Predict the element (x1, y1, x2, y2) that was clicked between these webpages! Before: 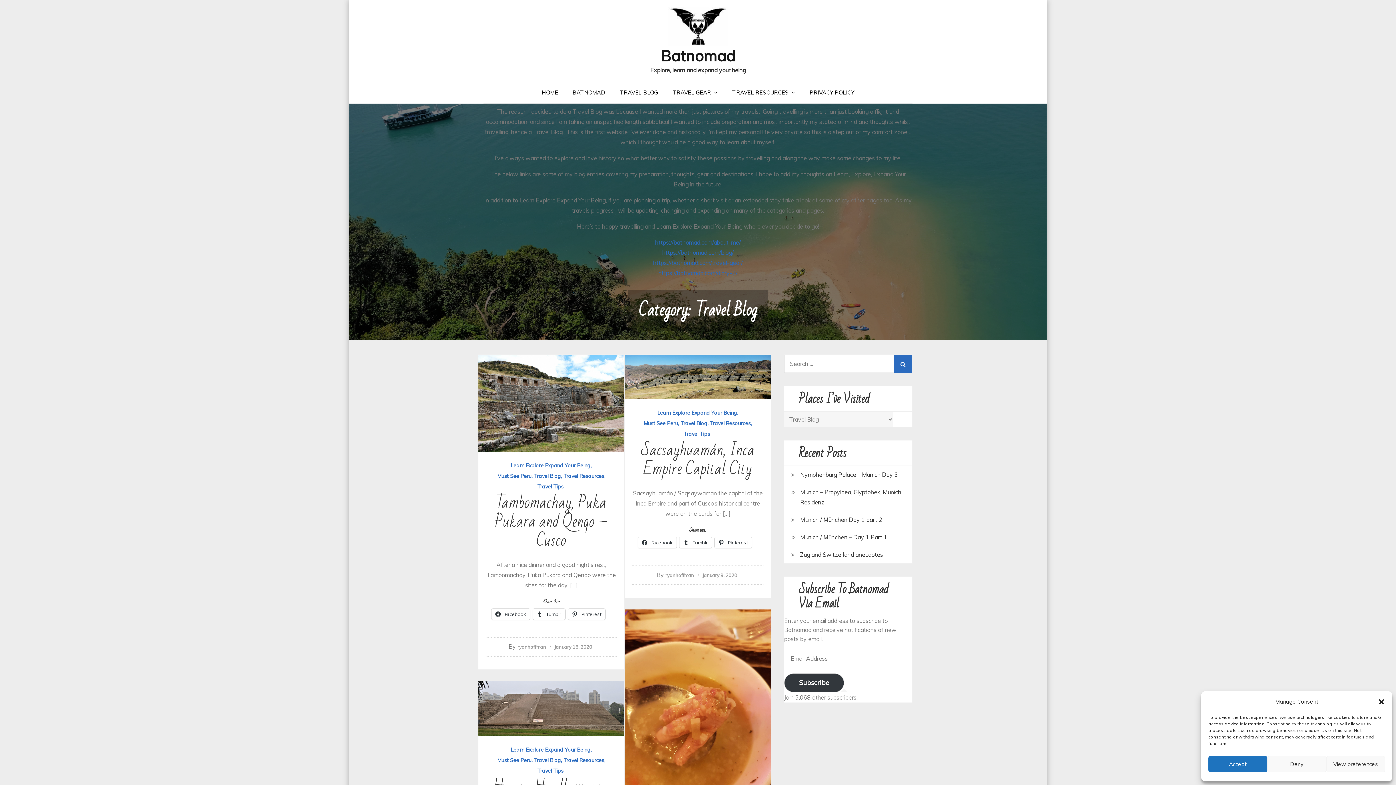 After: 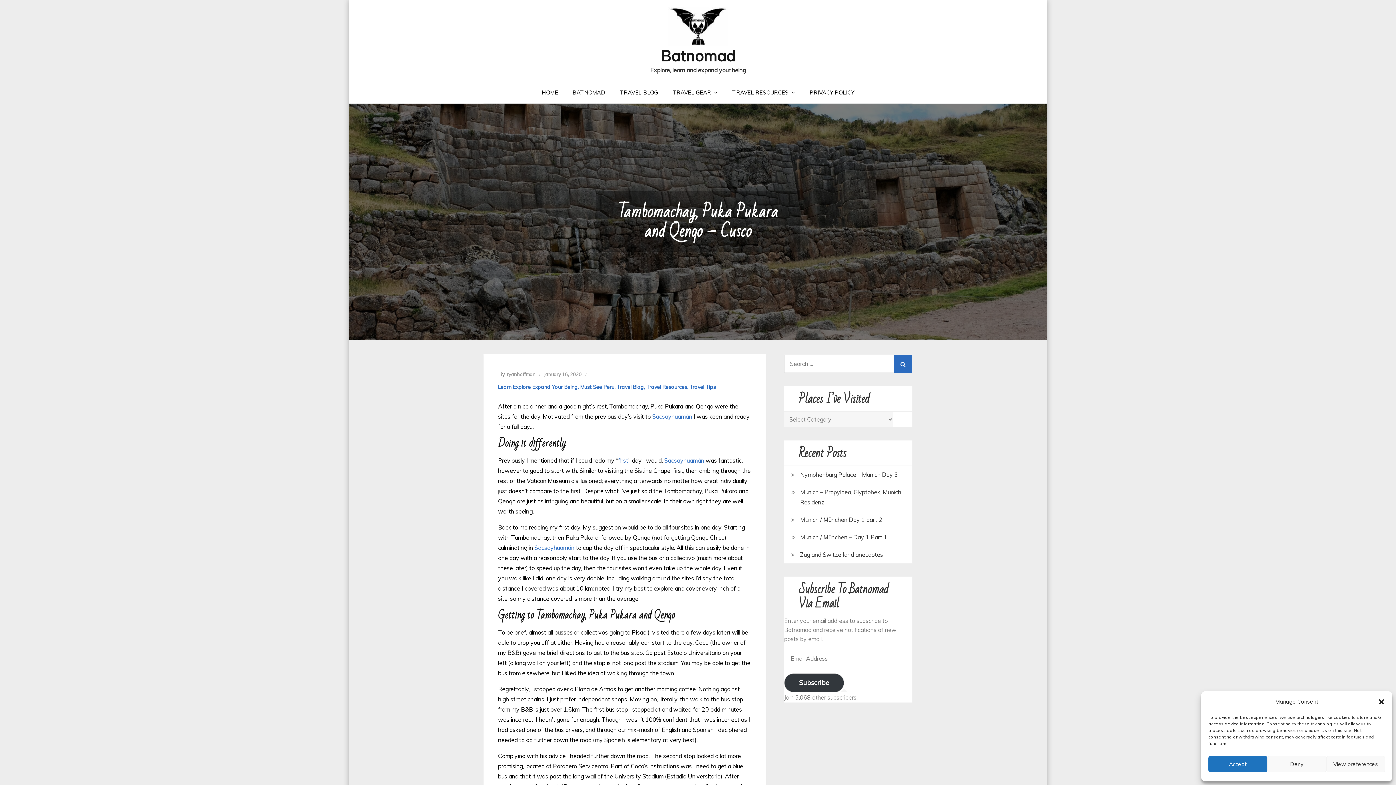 Action: label: Tambomachay, Puka Pukara and Qenqo – Cusco bbox: (494, 488, 608, 555)